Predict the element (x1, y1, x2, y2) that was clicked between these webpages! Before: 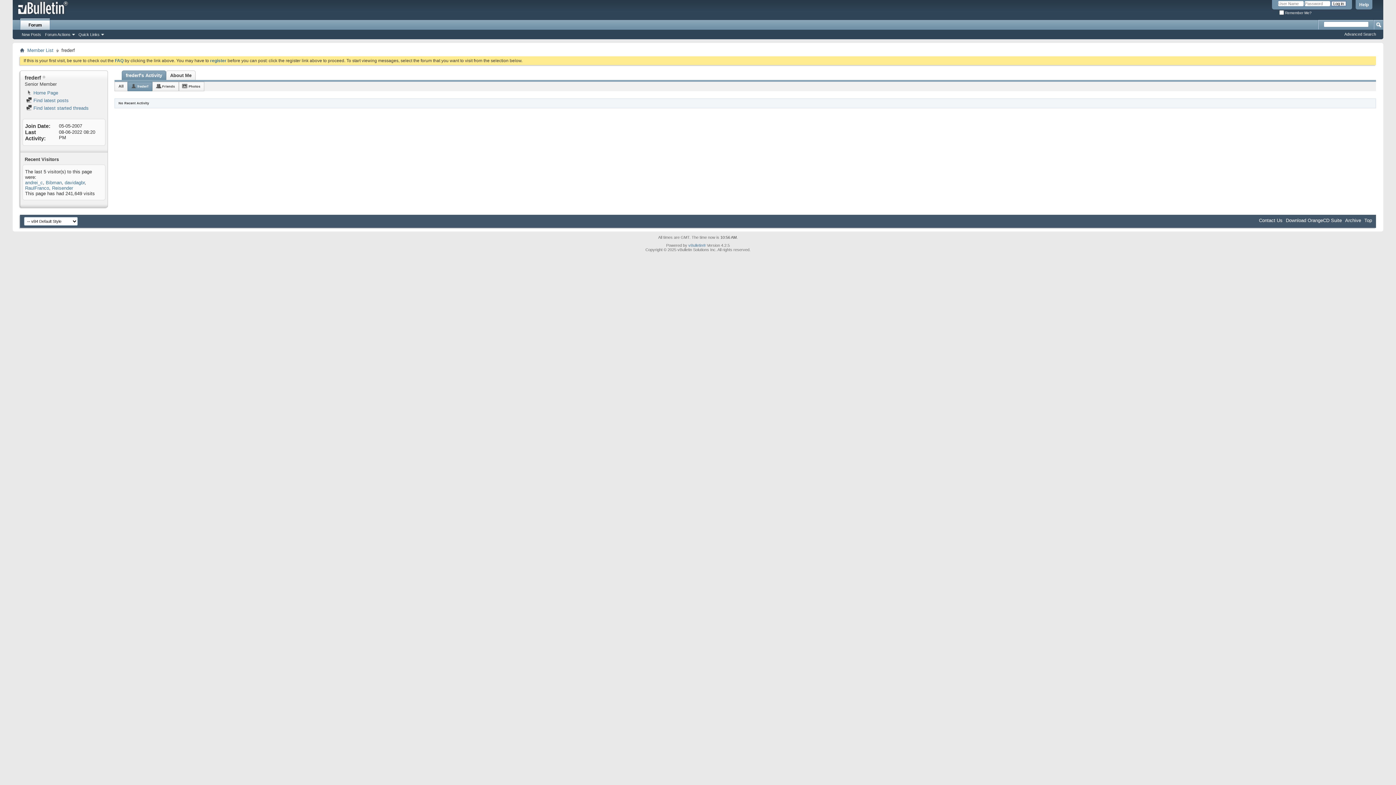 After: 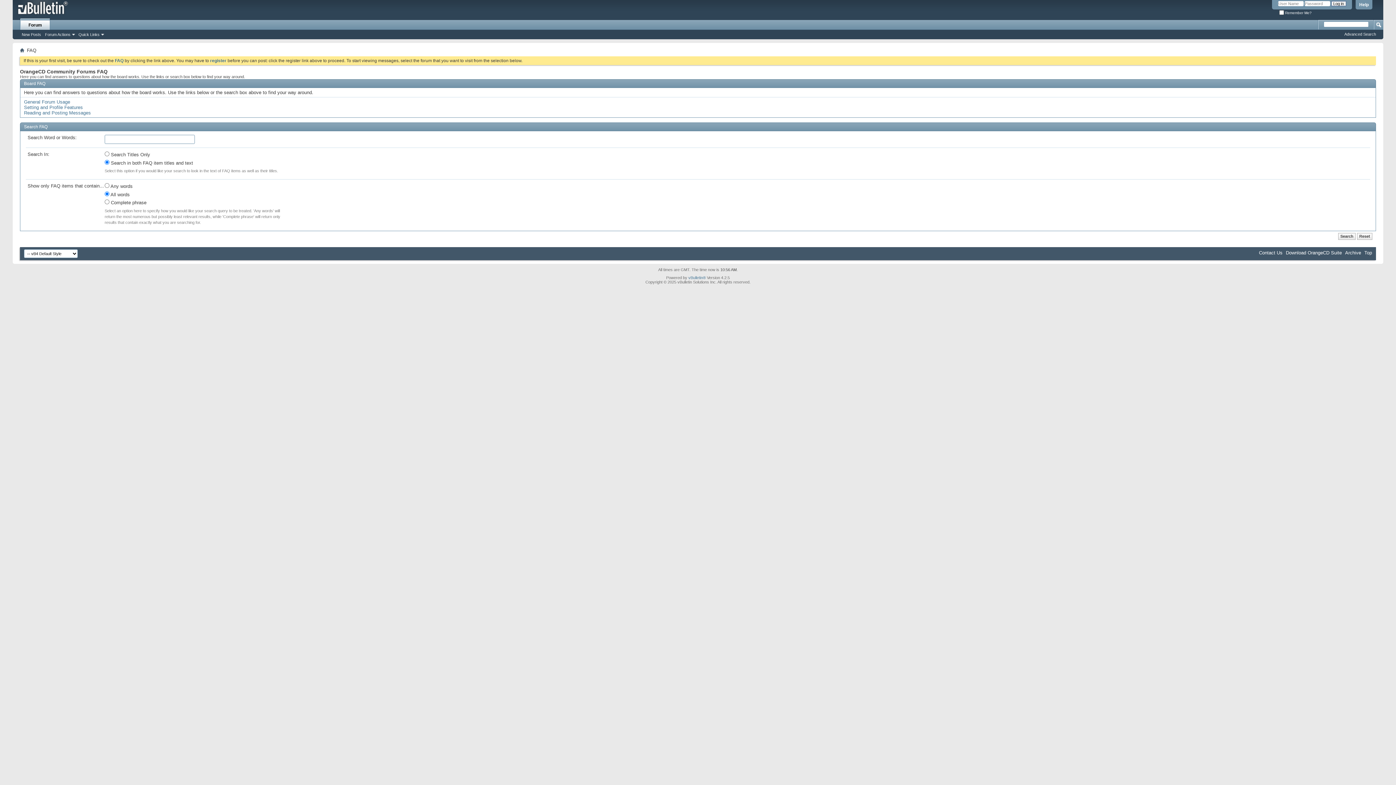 Action: bbox: (1356, 0, 1372, 9) label: Help